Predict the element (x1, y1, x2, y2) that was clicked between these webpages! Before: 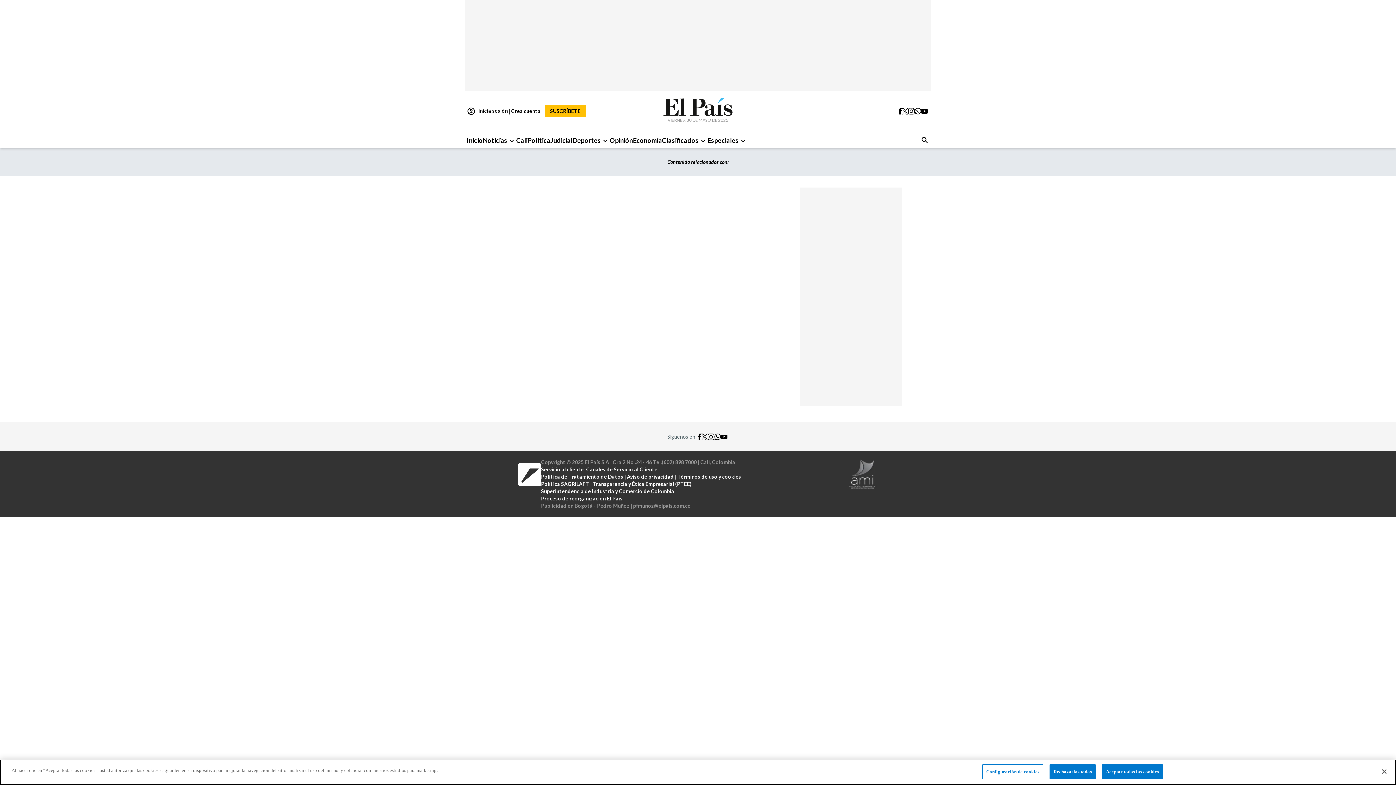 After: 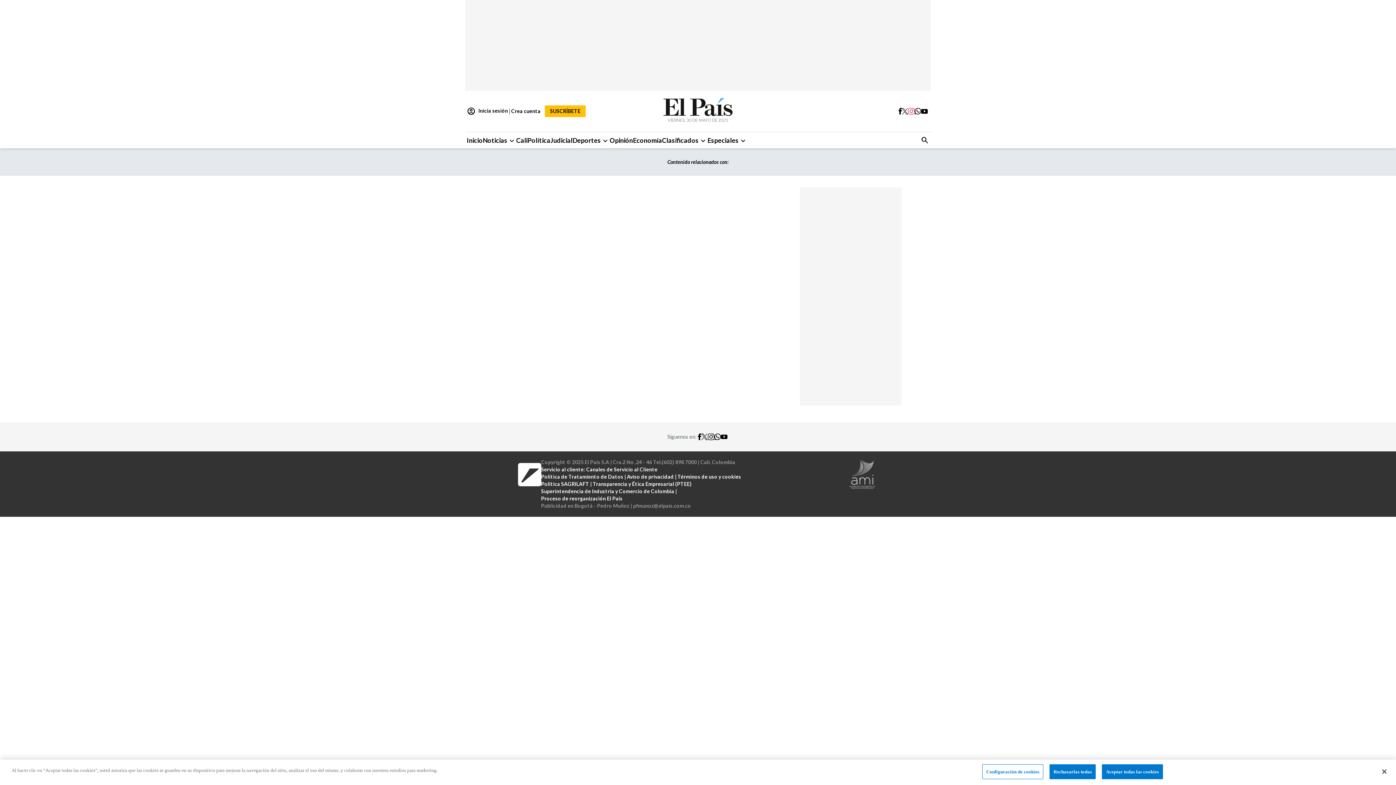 Action: bbox: (908, 108, 914, 114)